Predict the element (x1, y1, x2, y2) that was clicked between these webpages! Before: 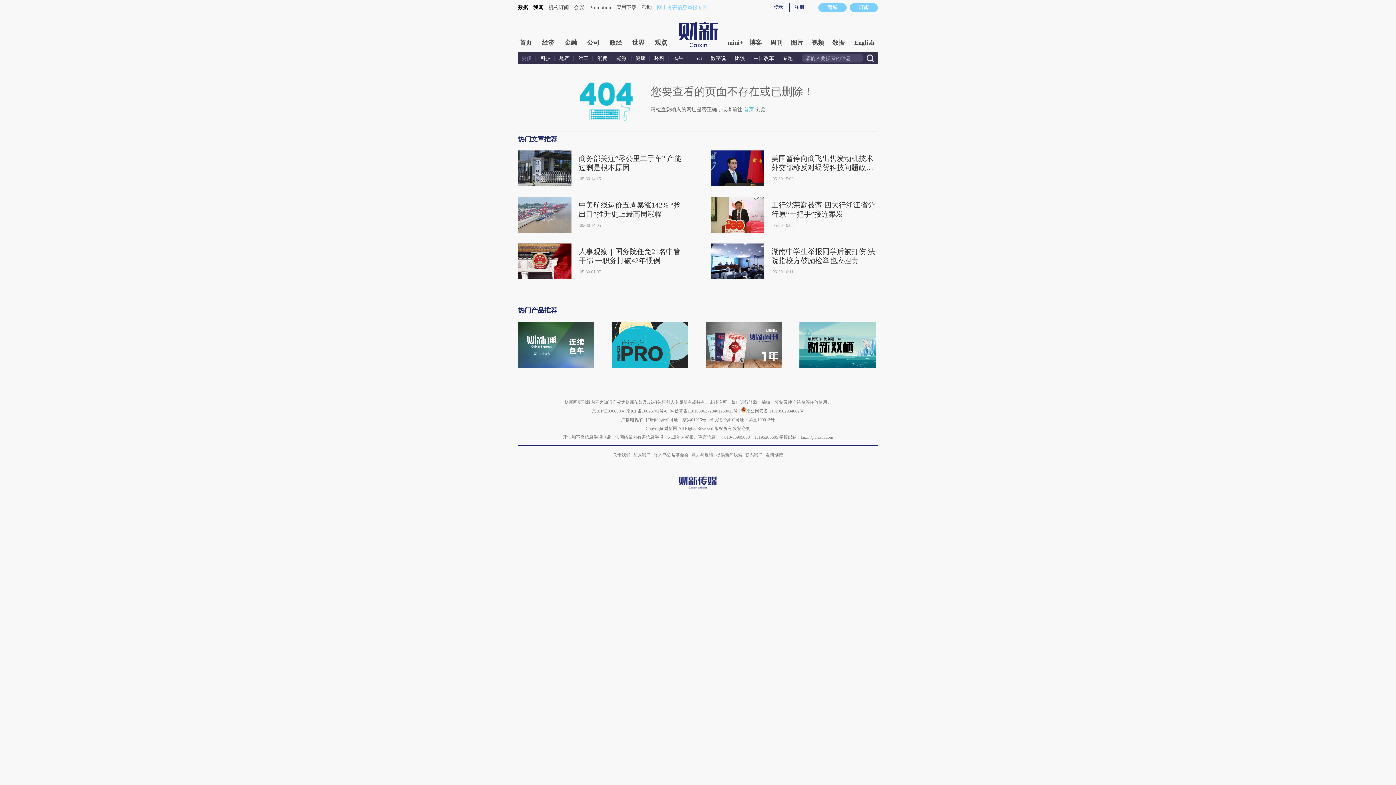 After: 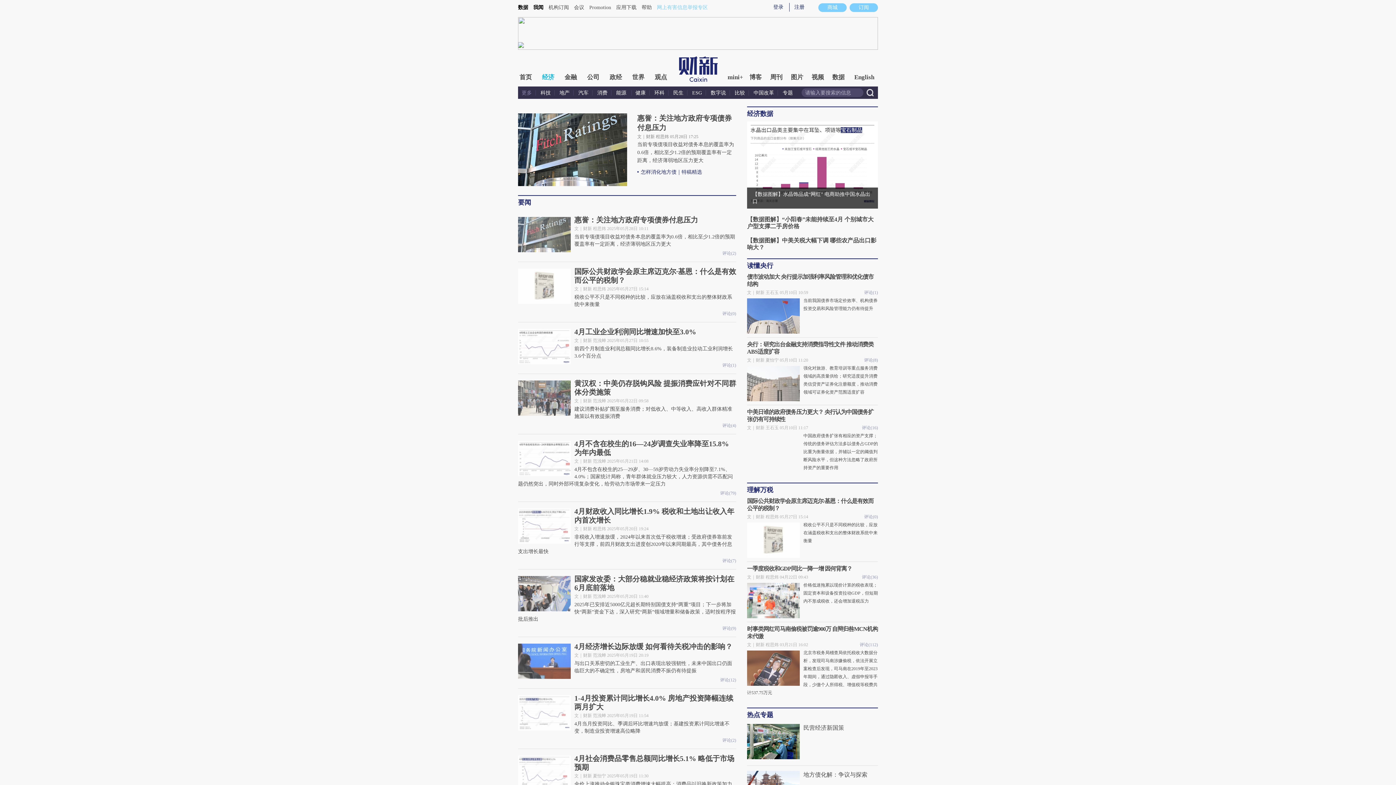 Action: label: 经济 bbox: (541, 36, 555, 49)